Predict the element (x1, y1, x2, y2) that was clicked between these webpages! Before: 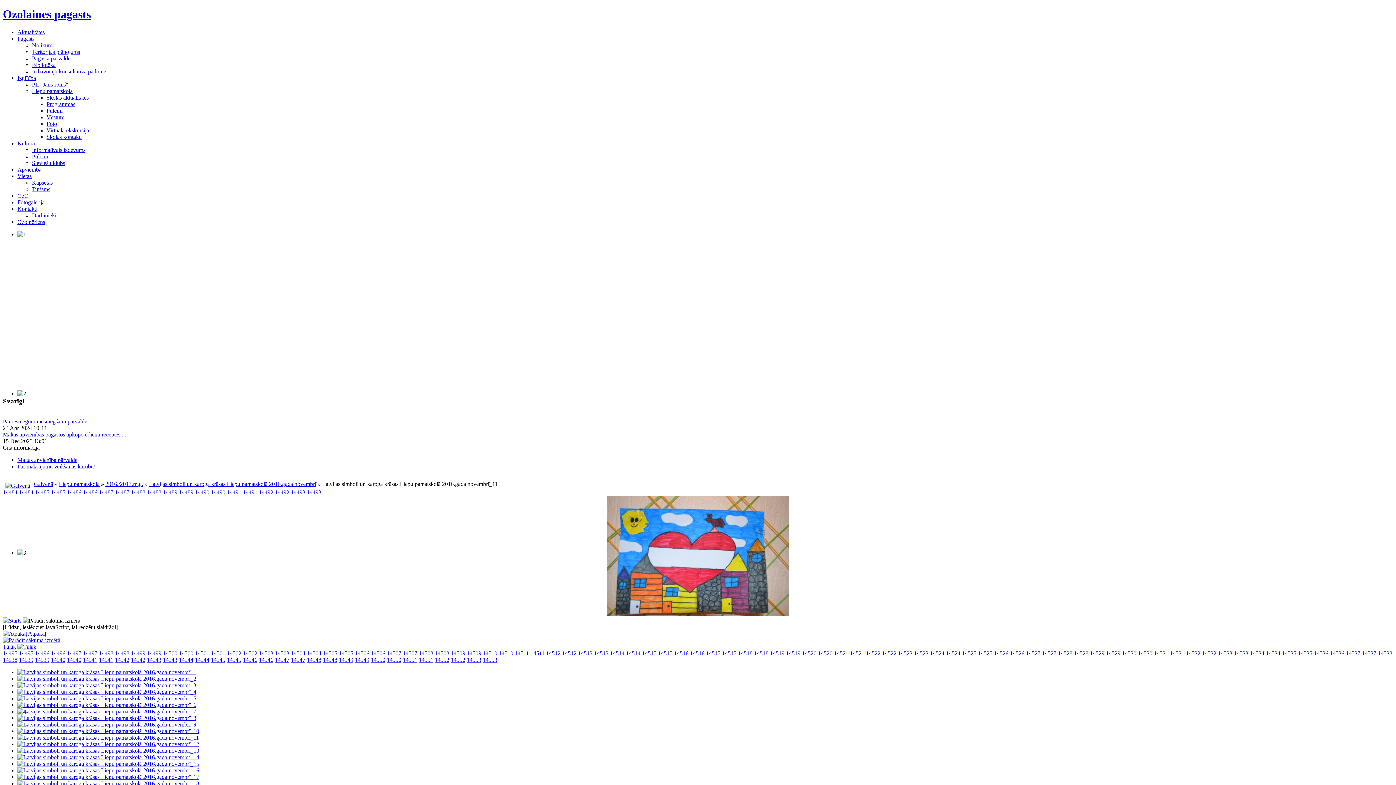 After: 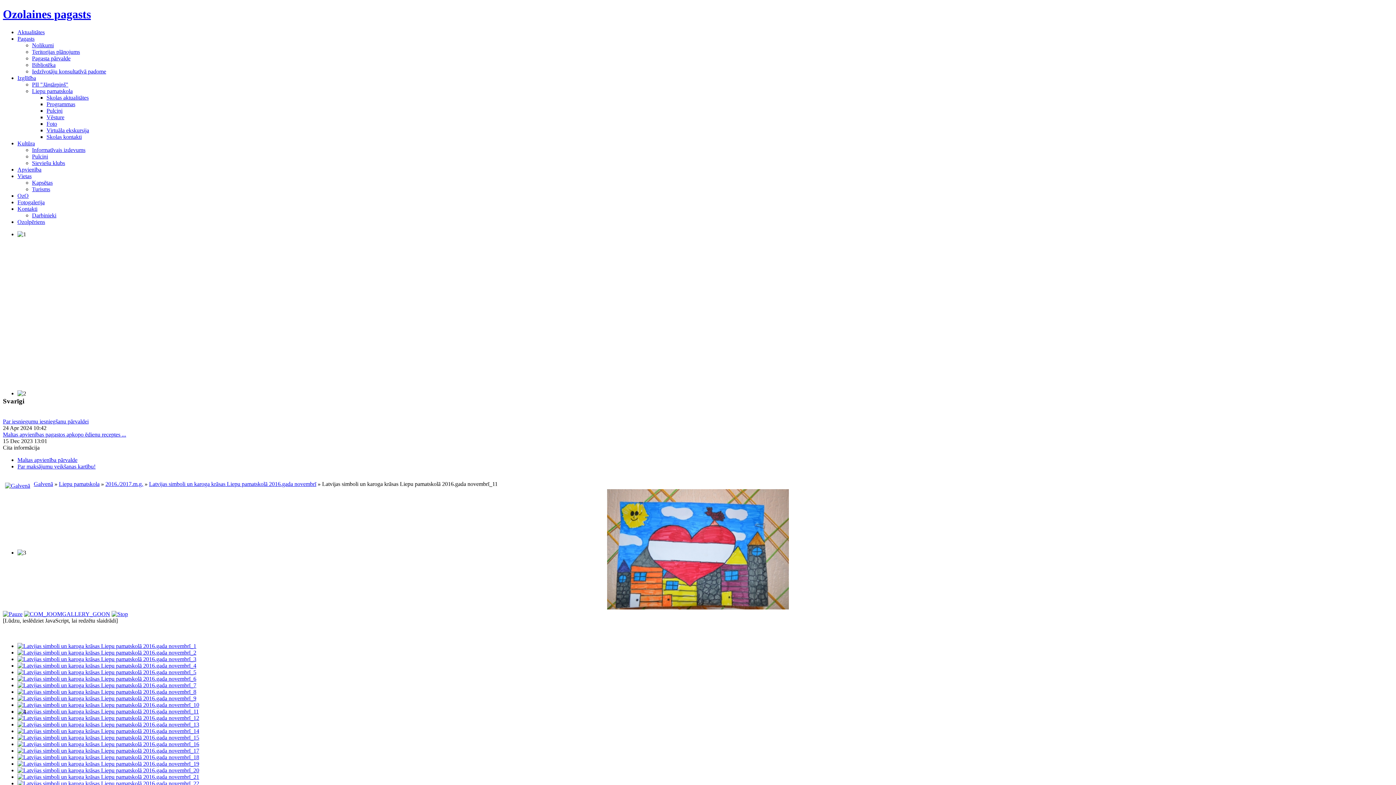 Action: bbox: (2, 617, 21, 624)